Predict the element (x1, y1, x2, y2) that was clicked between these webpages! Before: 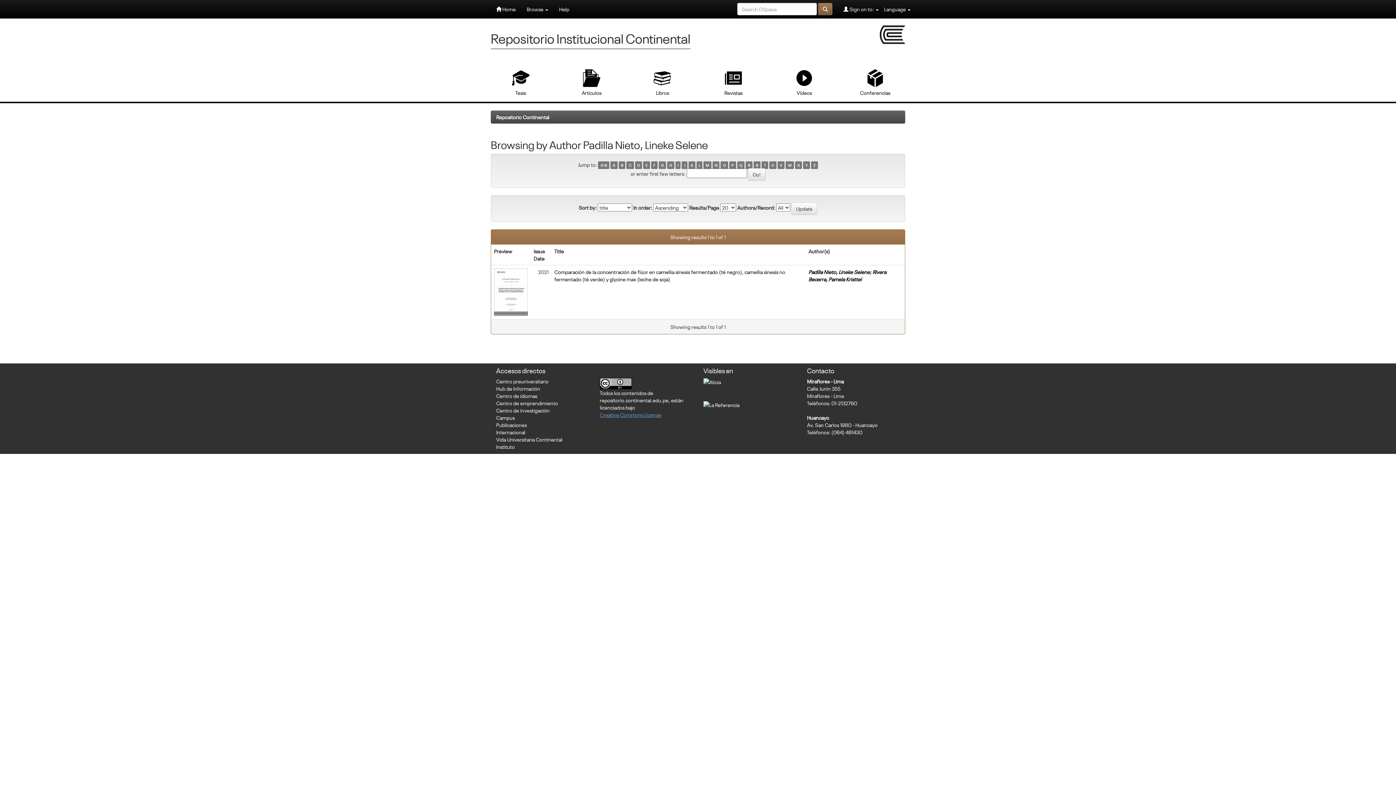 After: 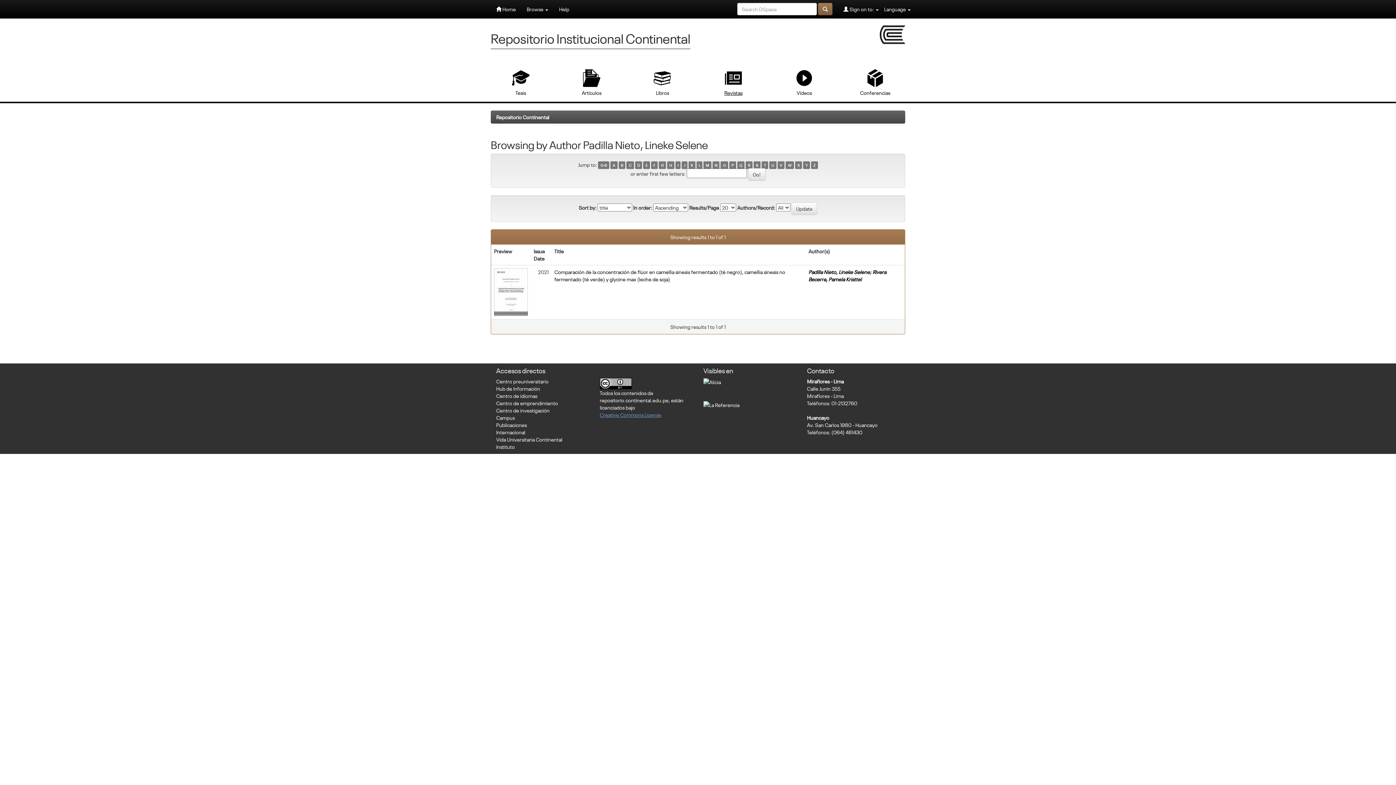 Action: bbox: (703, 69, 763, 95) label: Revistas